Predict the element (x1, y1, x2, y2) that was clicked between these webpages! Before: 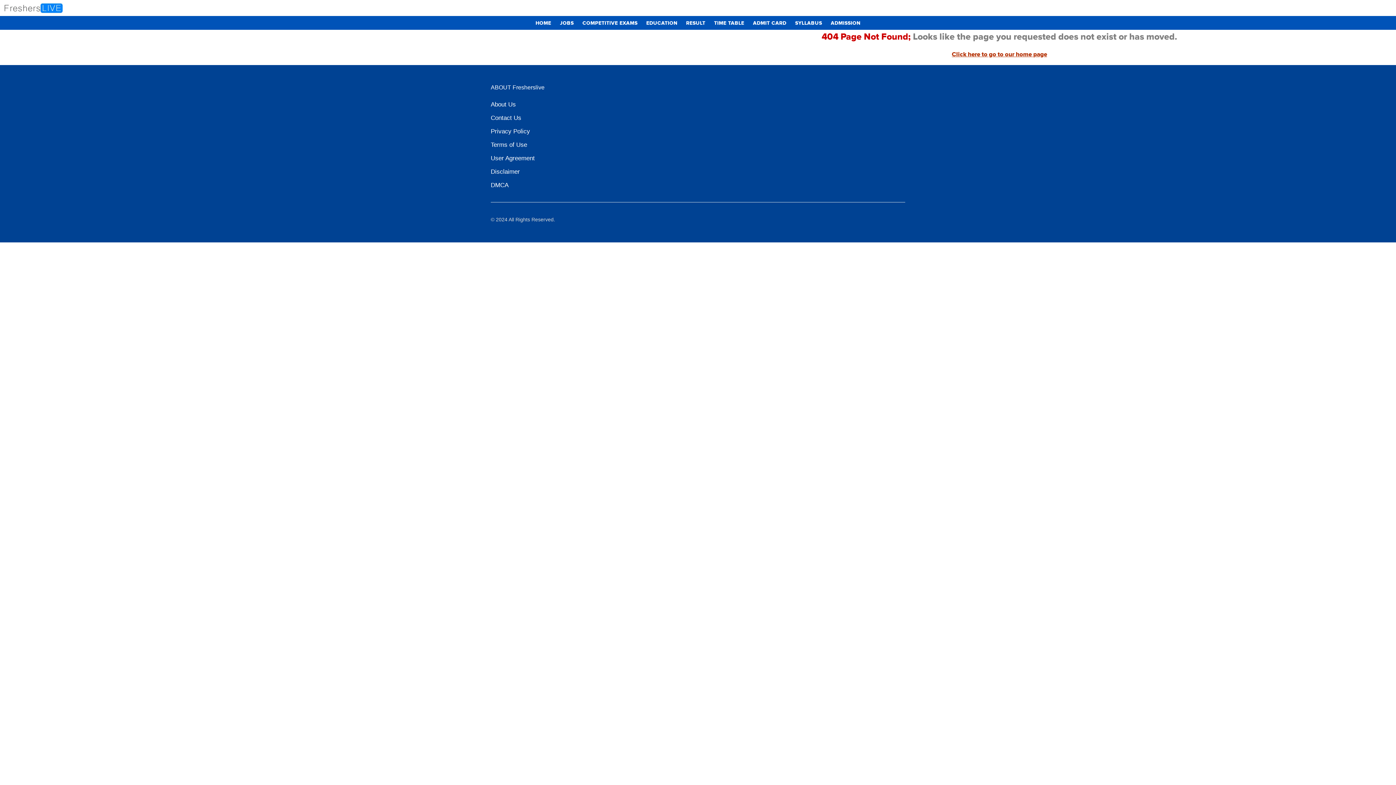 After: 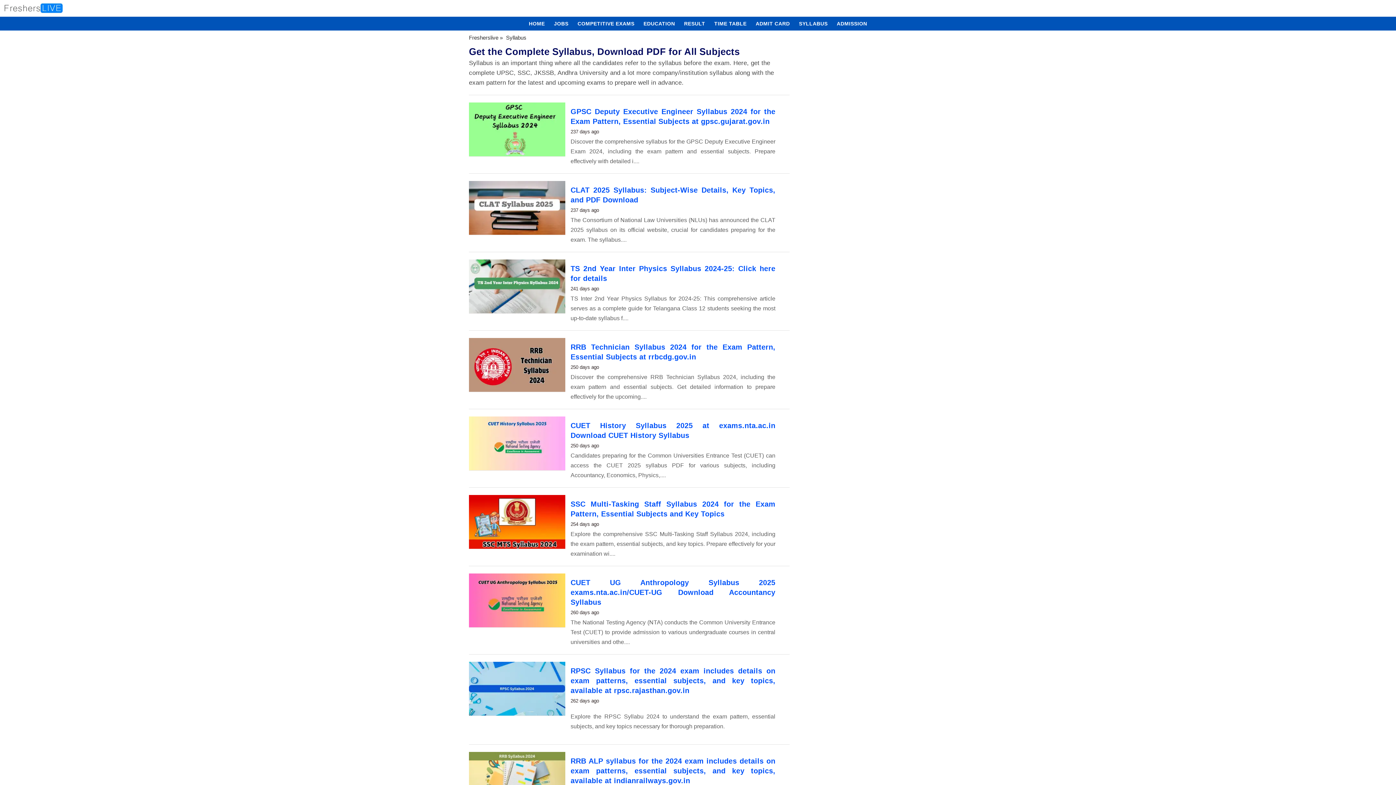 Action: label: SYLLABUS bbox: (791, 16, 825, 30)